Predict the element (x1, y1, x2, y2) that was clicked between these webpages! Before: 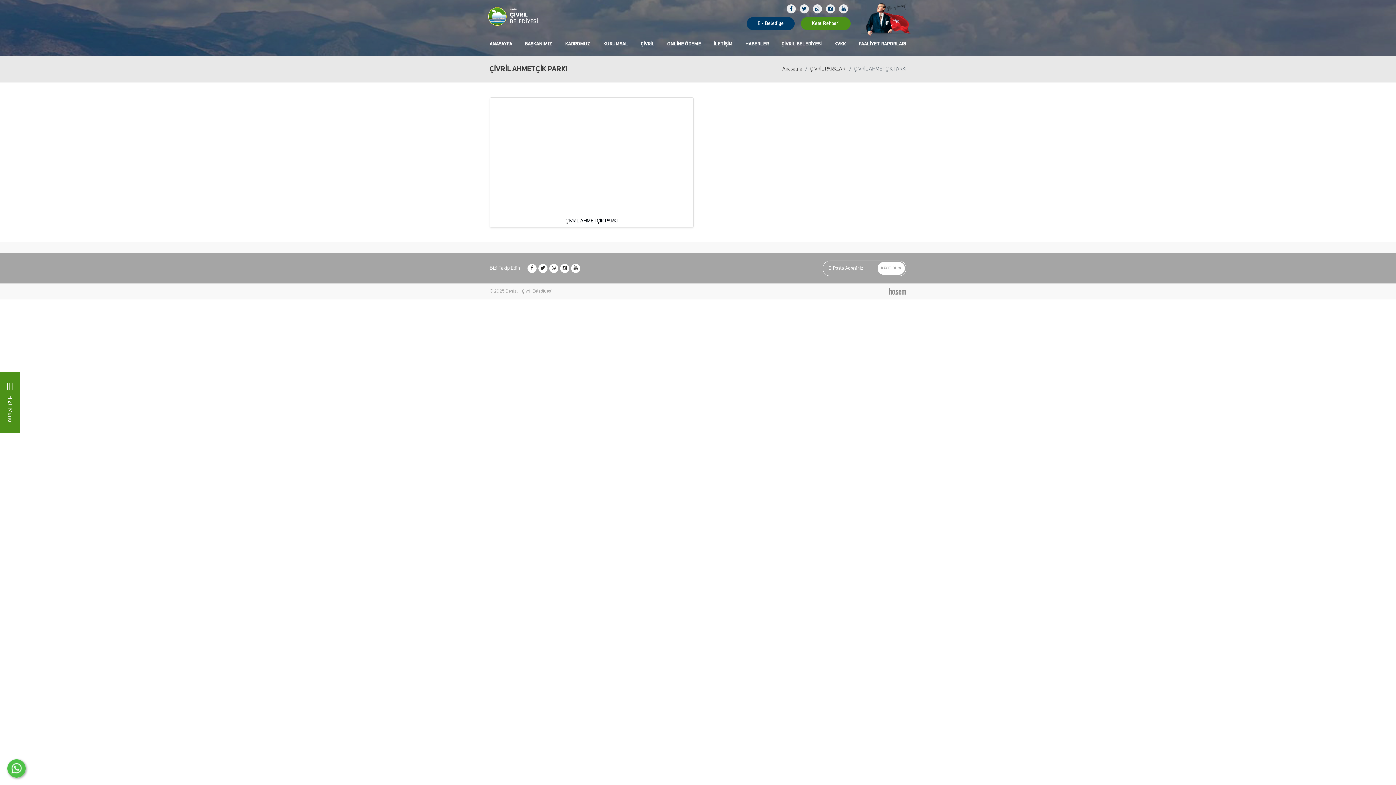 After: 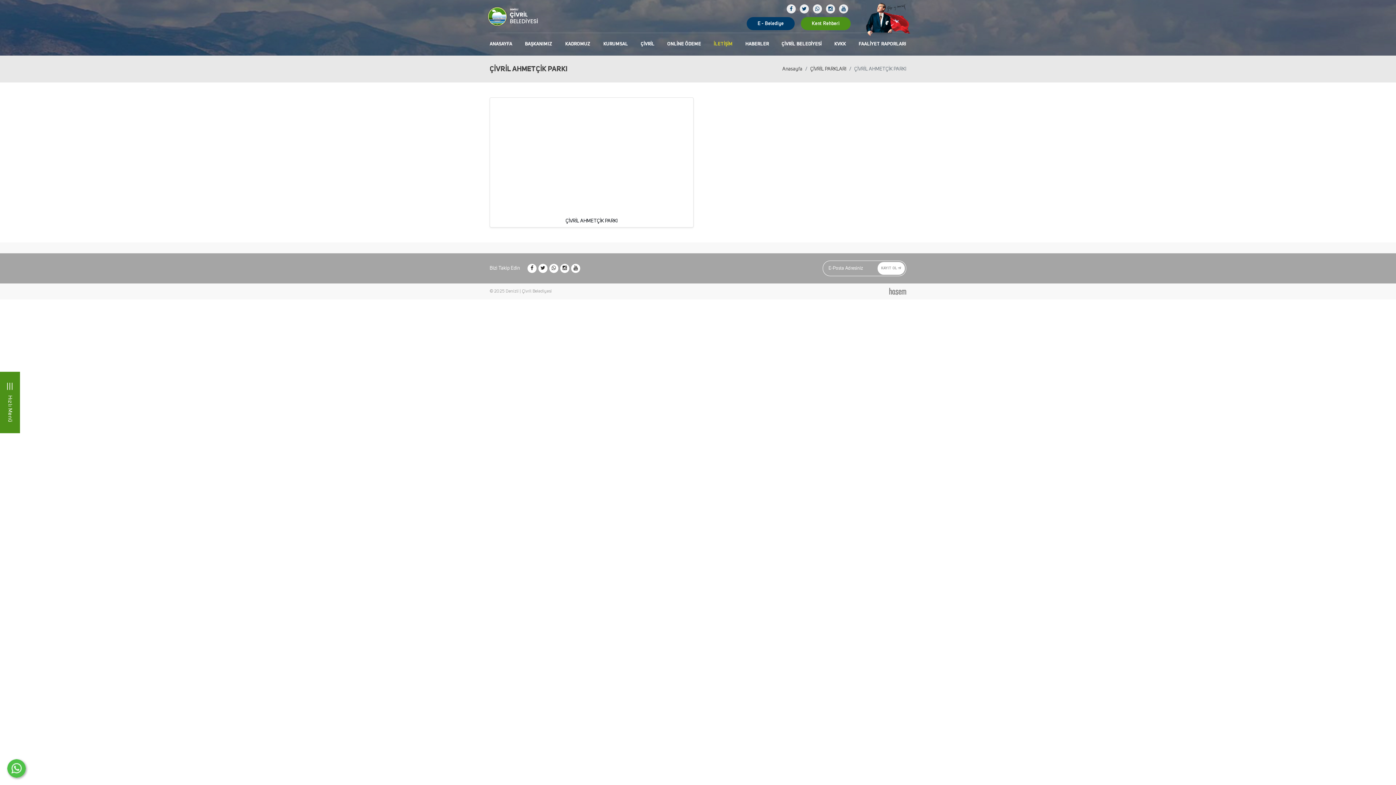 Action: bbox: (713, 33, 732, 55) label: İLETİŞİM